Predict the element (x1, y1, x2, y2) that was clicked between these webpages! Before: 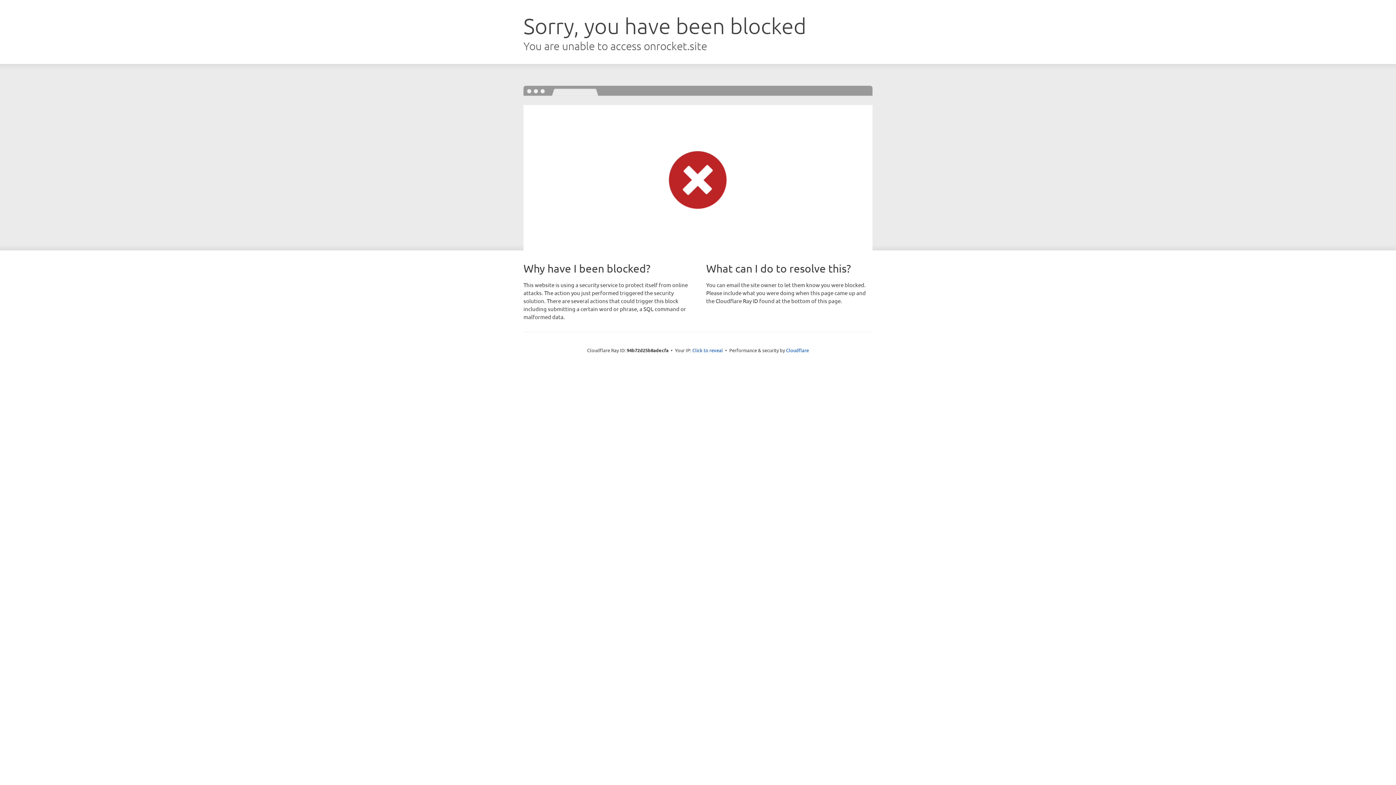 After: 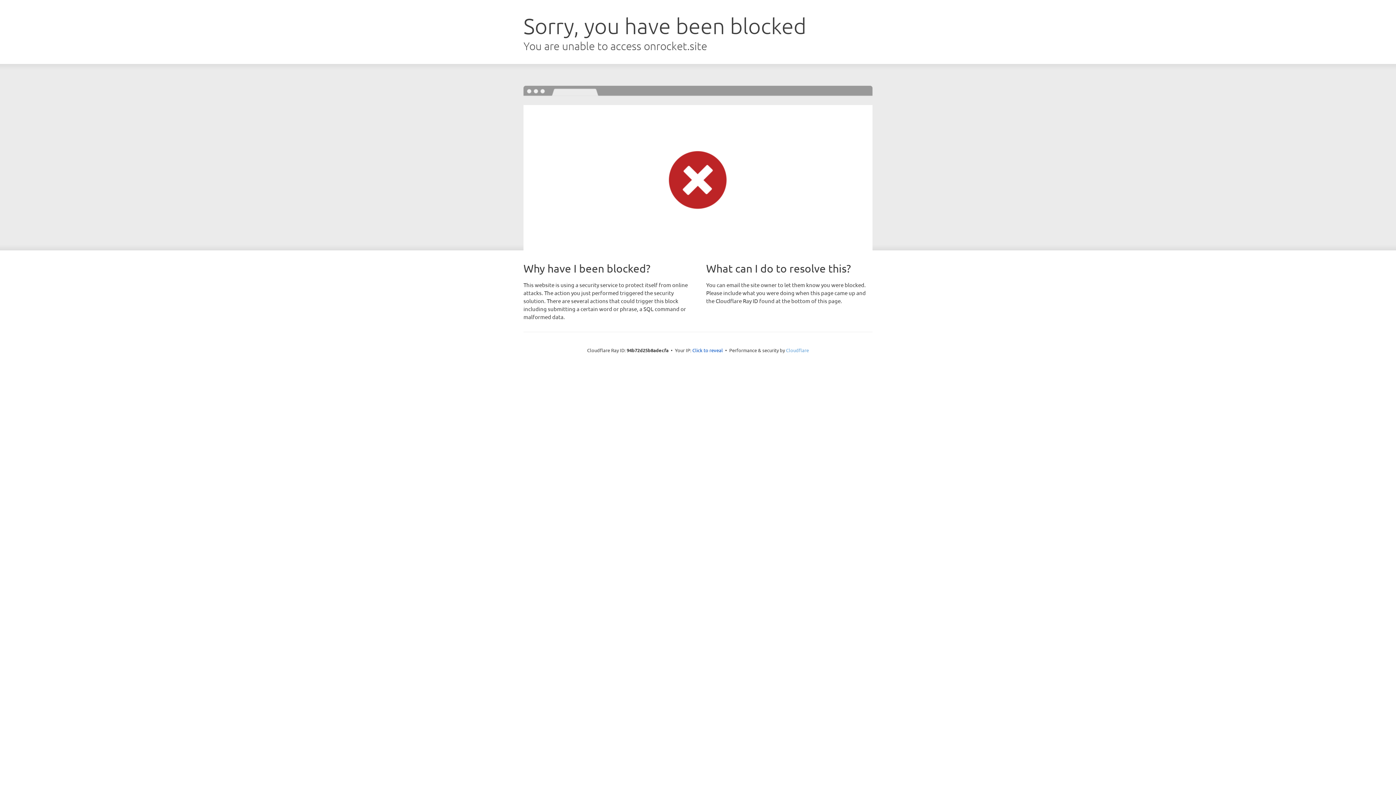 Action: label: Cloudflare bbox: (786, 347, 809, 353)